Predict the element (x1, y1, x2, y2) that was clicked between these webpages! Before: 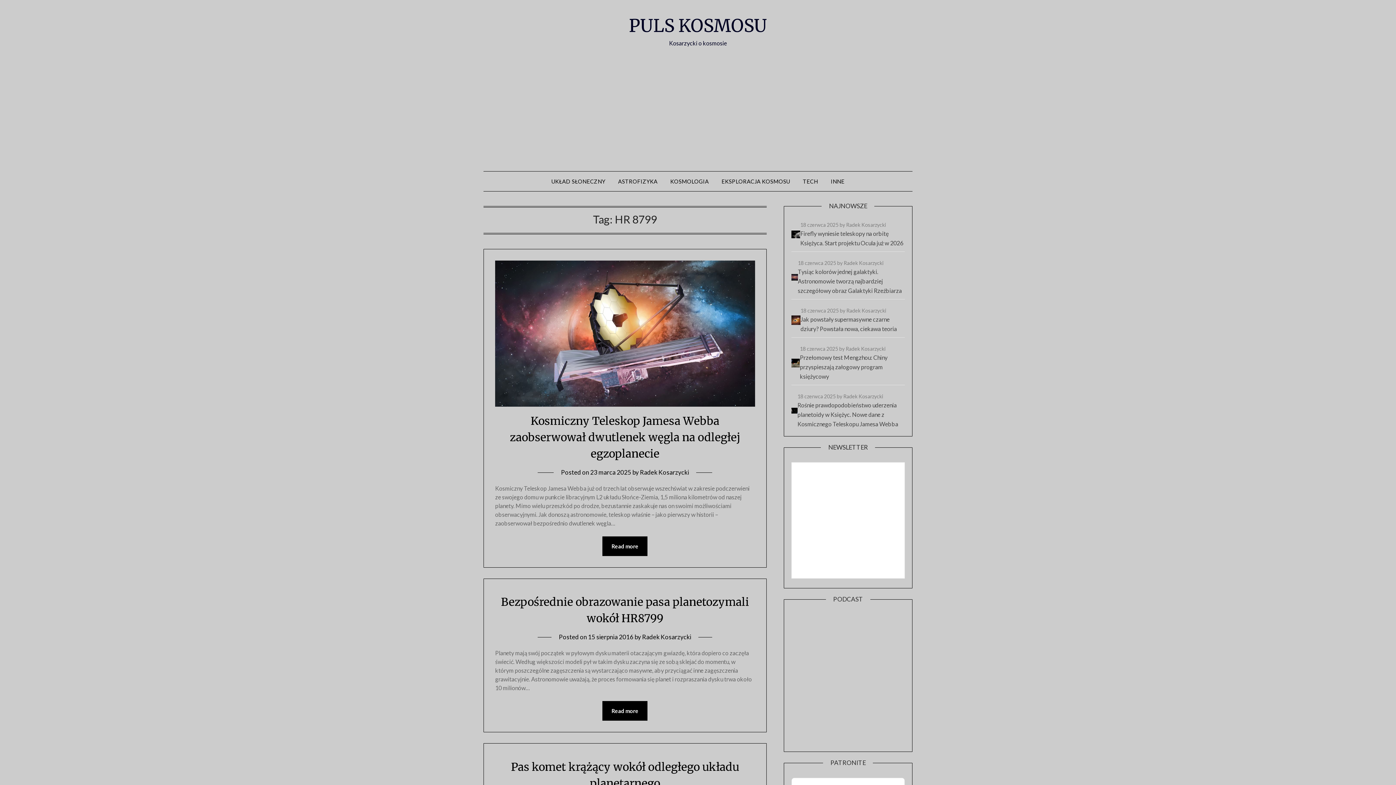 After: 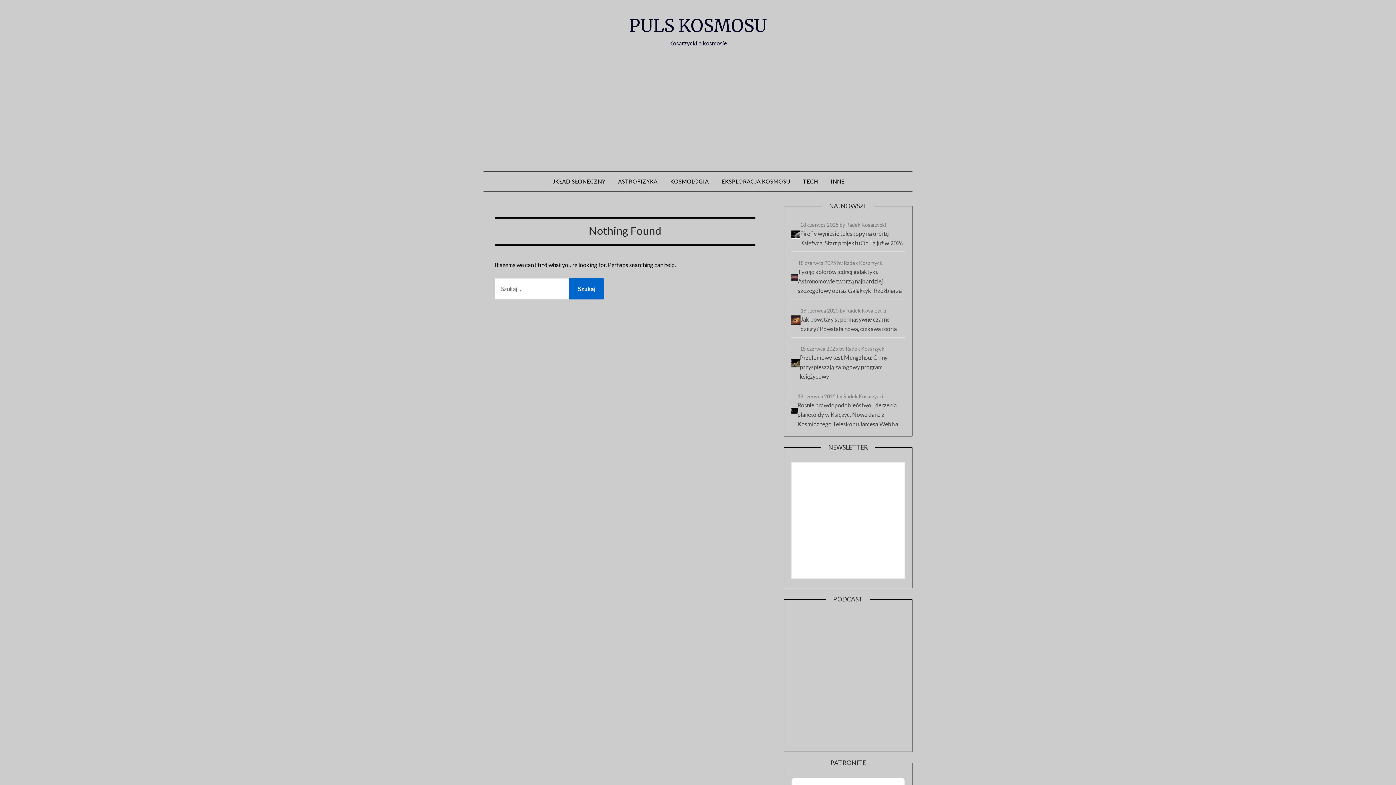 Action: label: TECH bbox: (797, 171, 824, 191)